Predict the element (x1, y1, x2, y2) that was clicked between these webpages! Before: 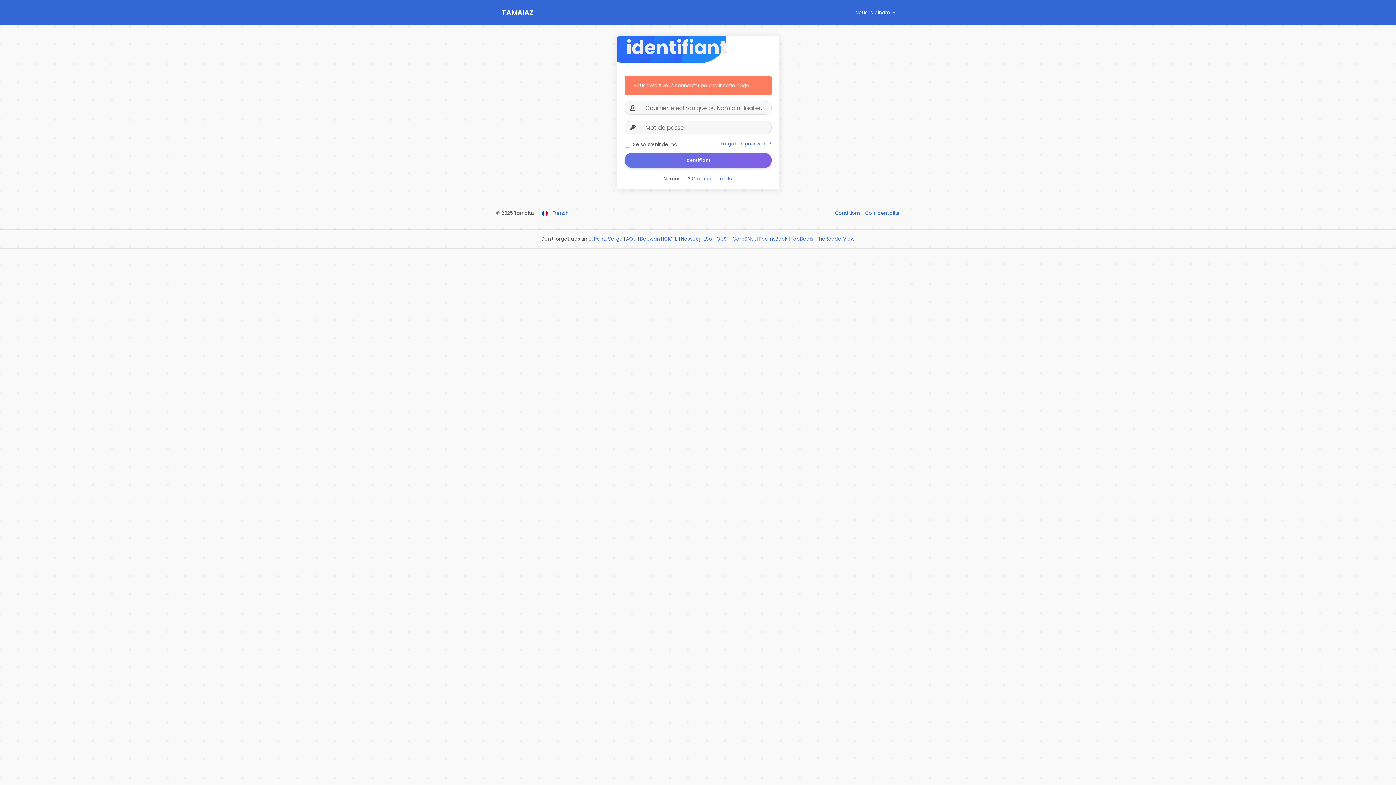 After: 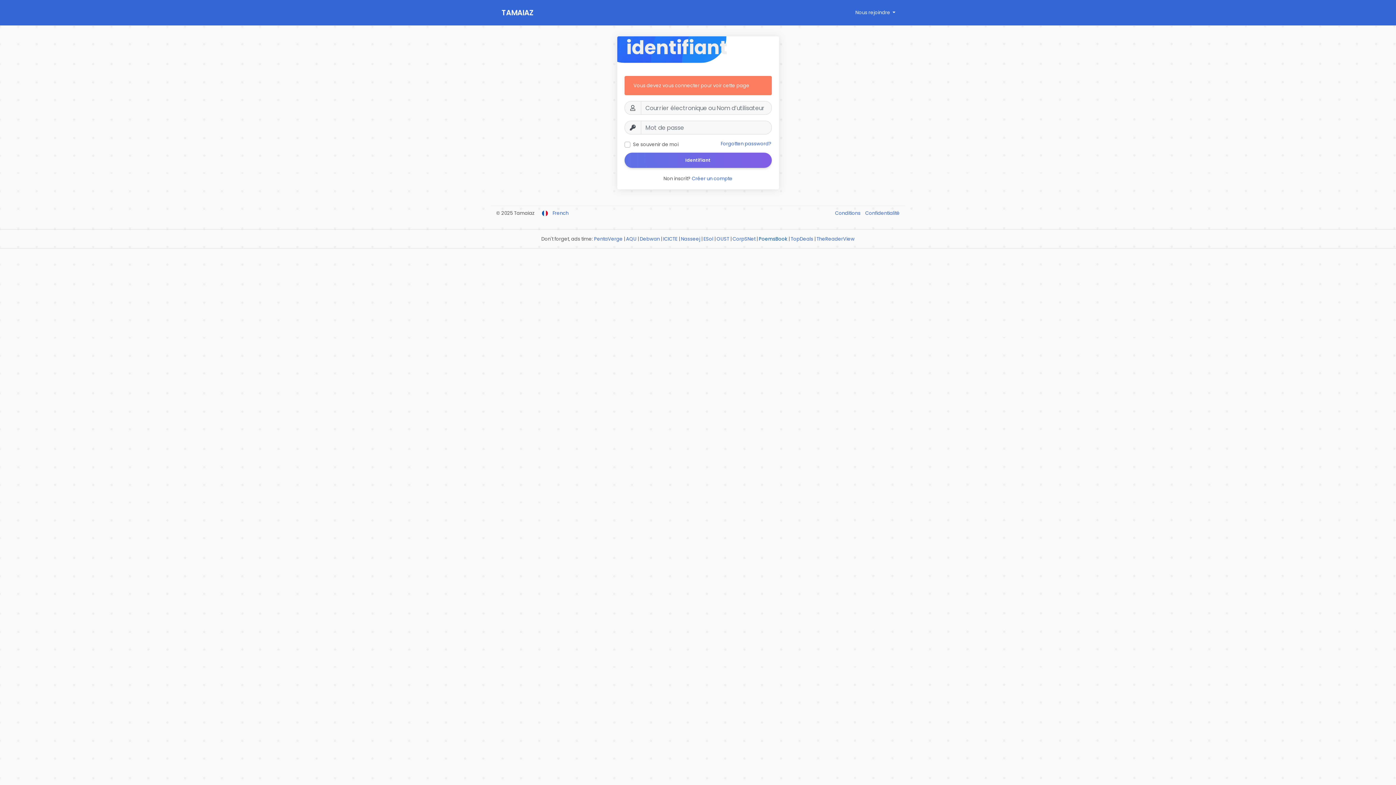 Action: bbox: (758, 235, 787, 242) label: PoemsBook